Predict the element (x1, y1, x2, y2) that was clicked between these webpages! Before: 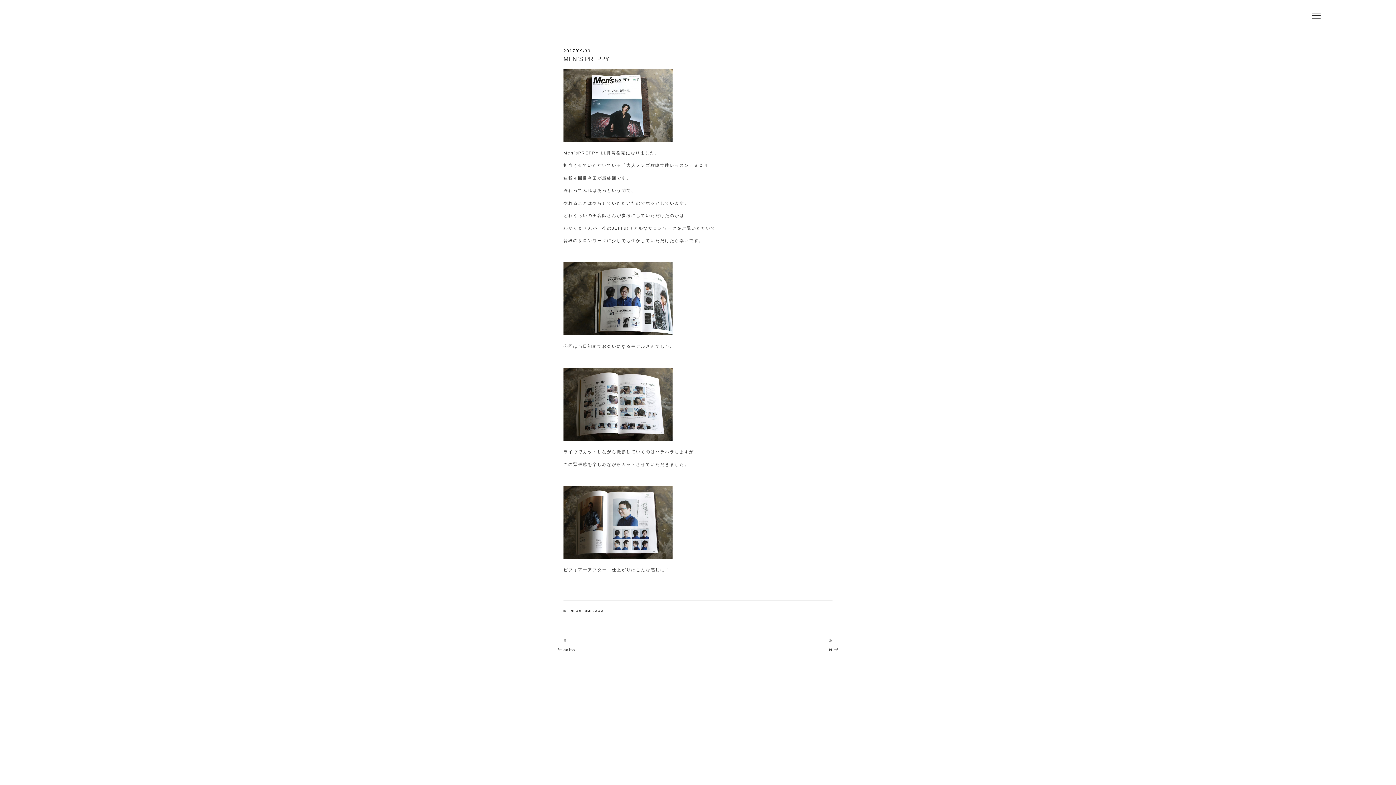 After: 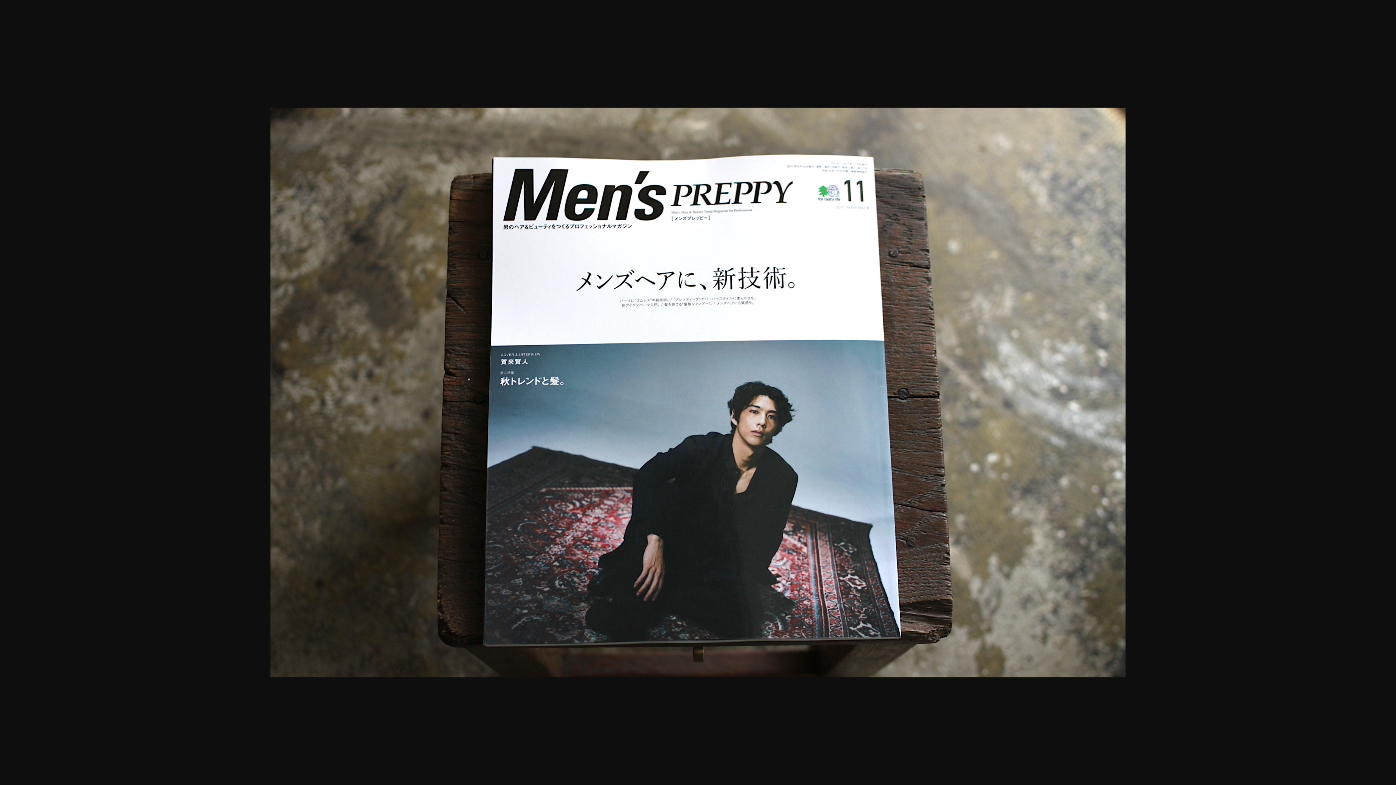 Action: bbox: (563, 137, 672, 142)